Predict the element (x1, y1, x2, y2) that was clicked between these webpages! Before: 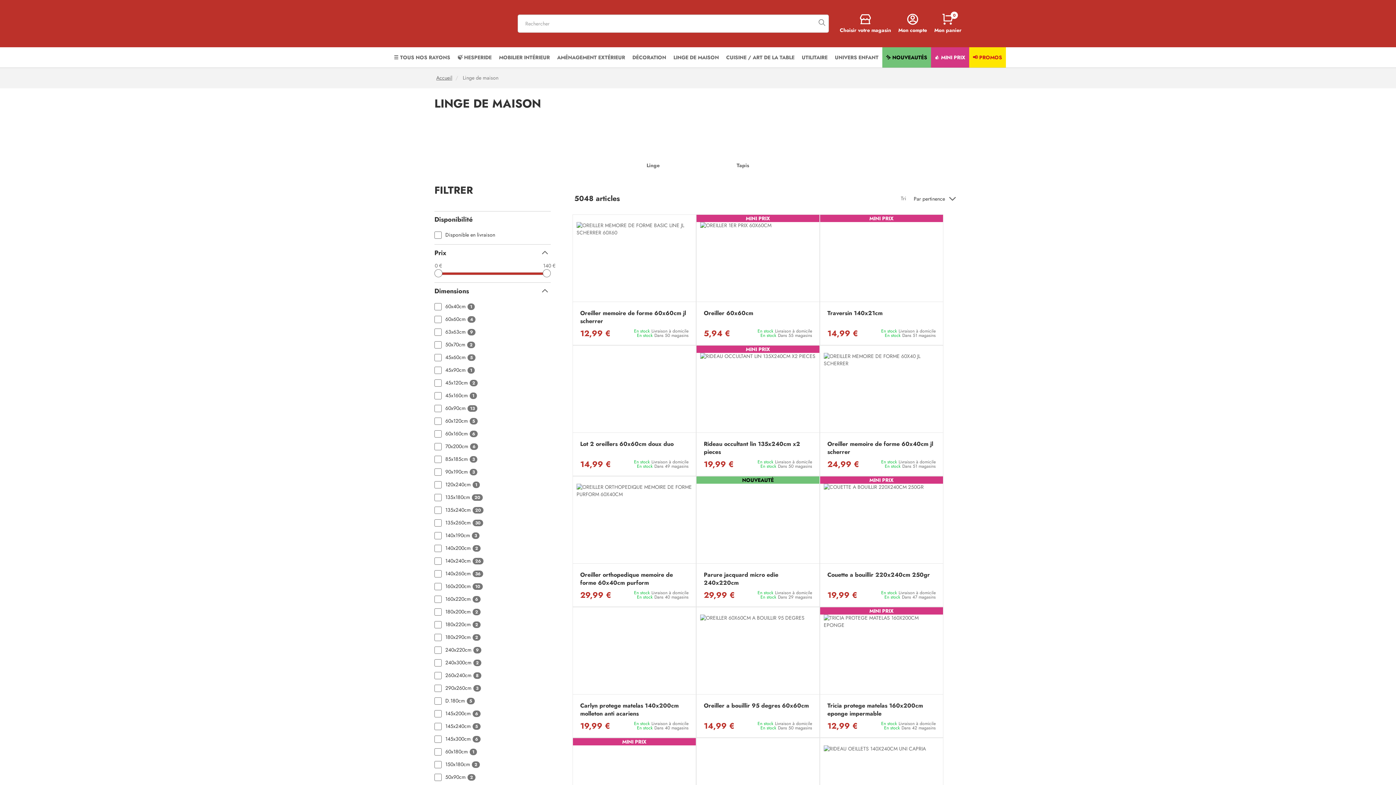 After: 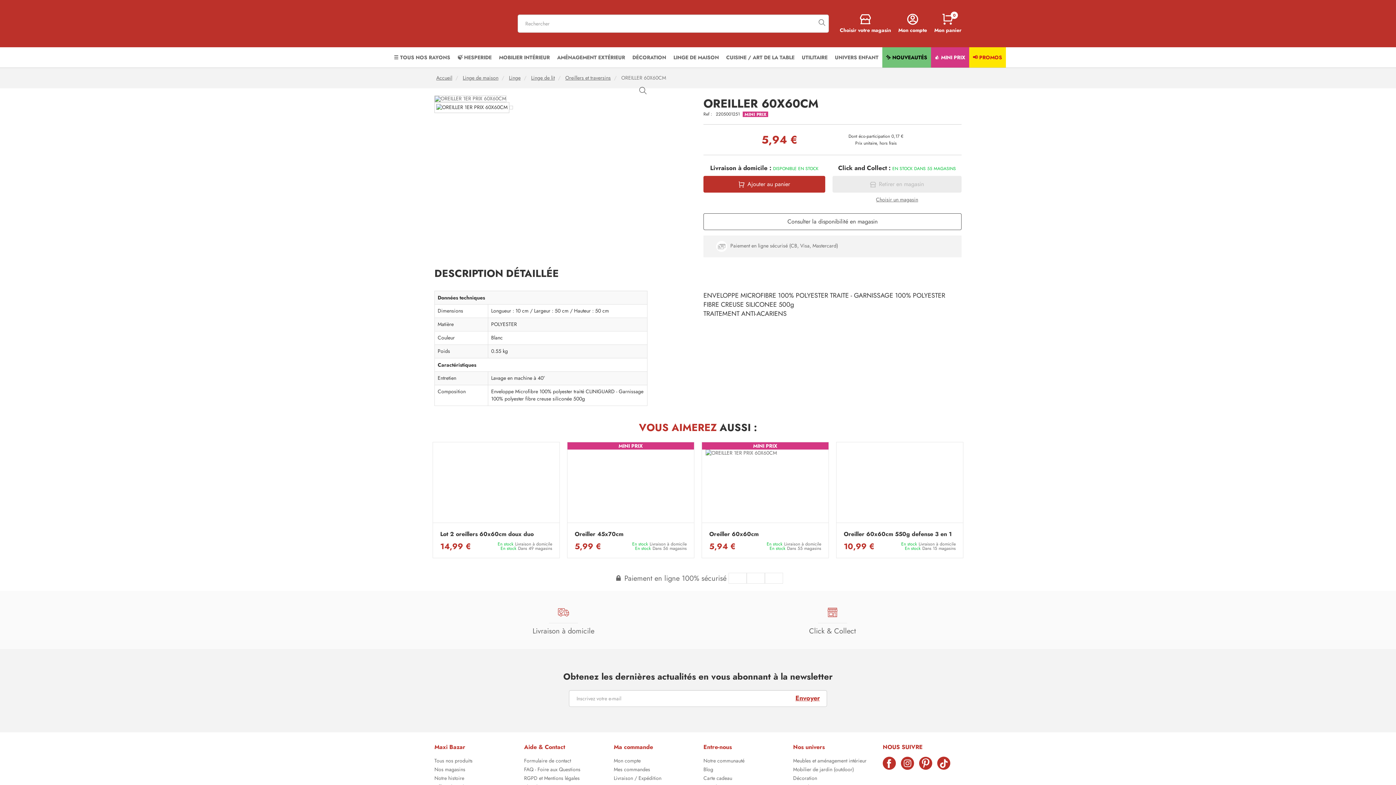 Action: bbox: (700, 222, 815, 298)